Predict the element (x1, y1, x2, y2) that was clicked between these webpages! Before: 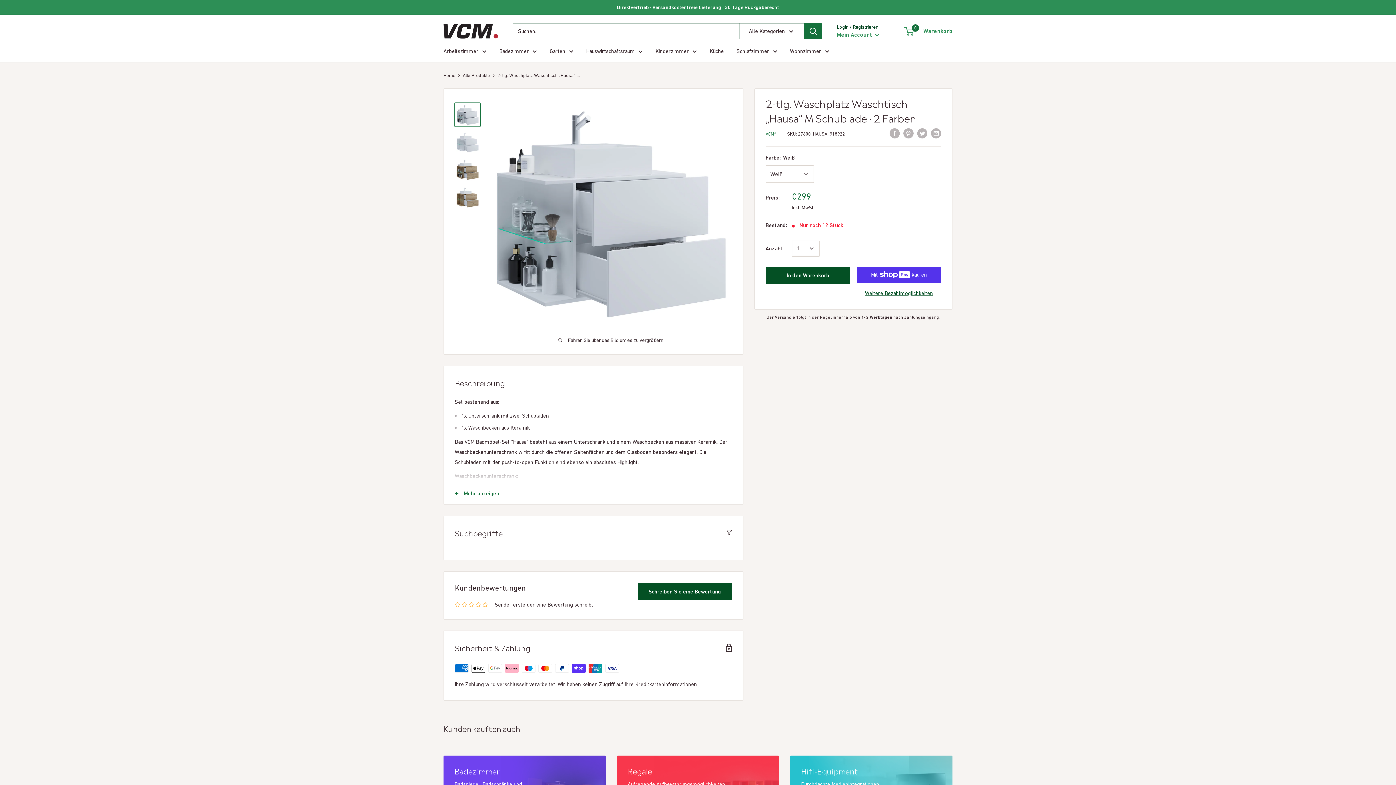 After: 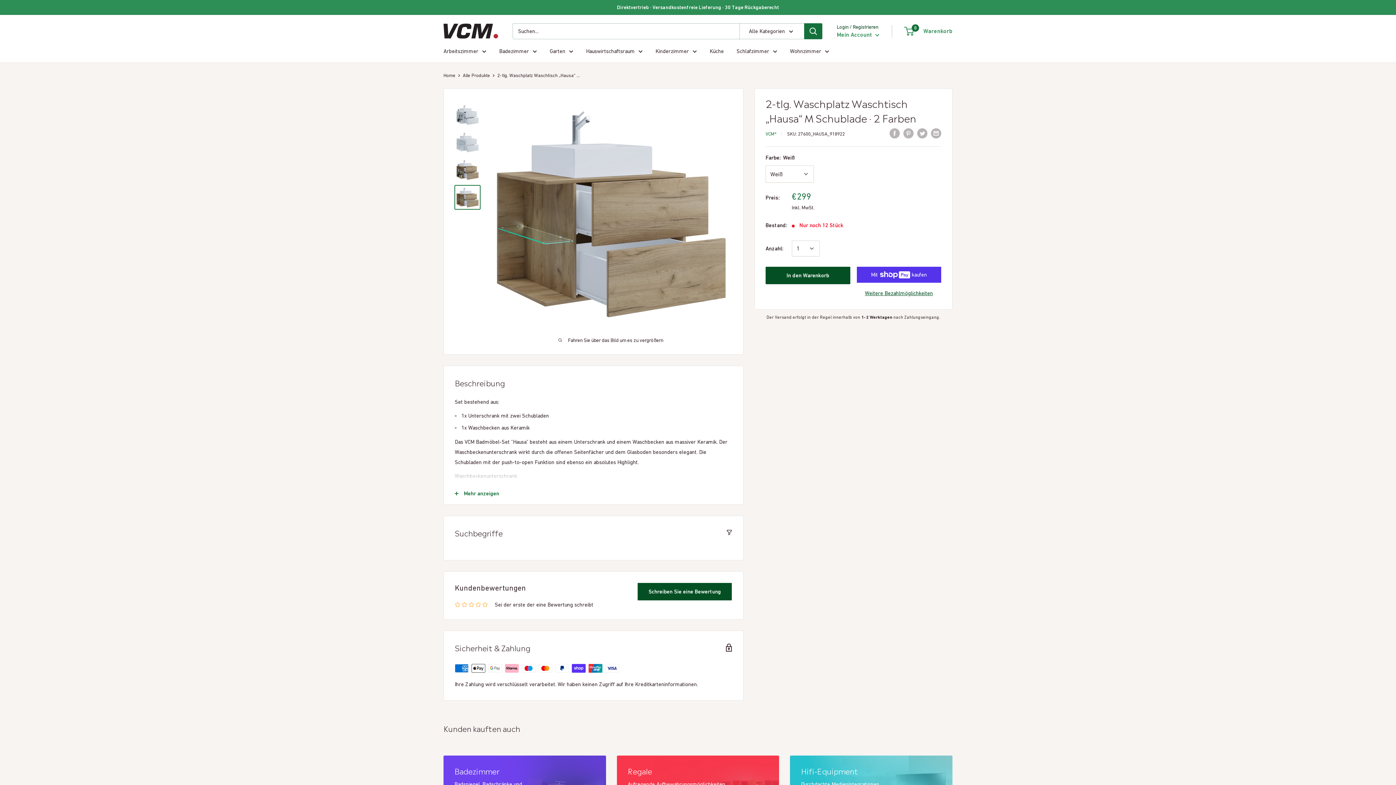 Action: bbox: (454, 185, 480, 209)